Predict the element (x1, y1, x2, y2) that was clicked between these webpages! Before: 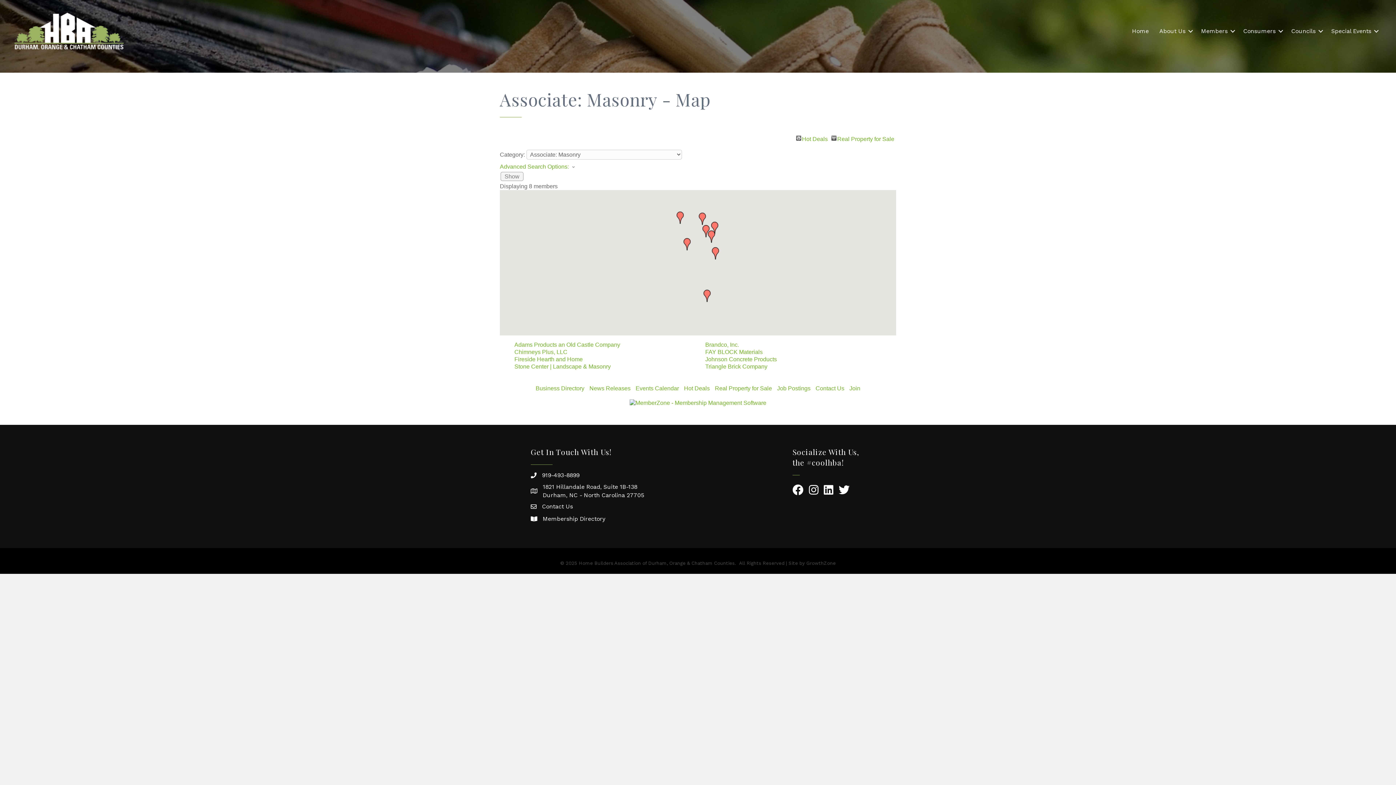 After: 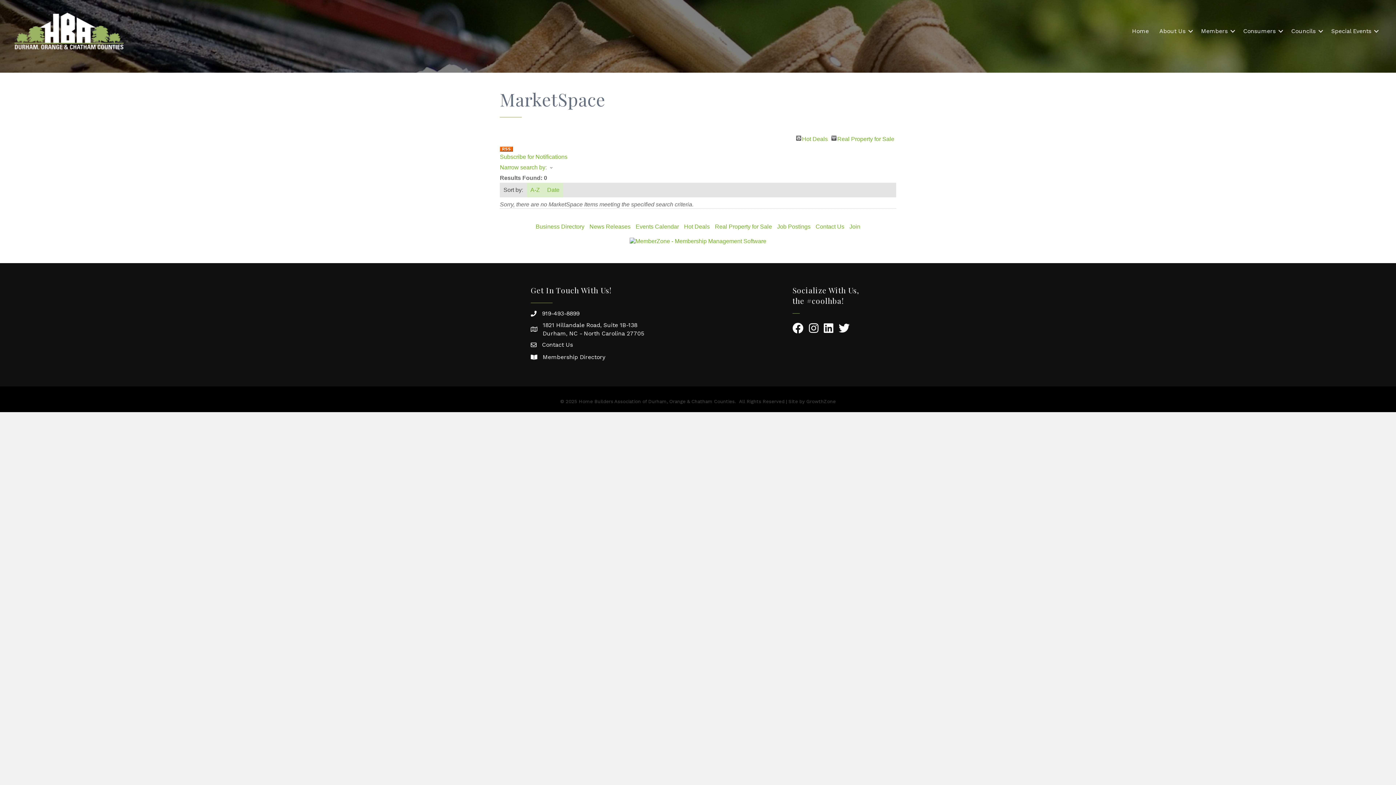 Action: label: Real Property for Sale bbox: (831, 135, 894, 140)